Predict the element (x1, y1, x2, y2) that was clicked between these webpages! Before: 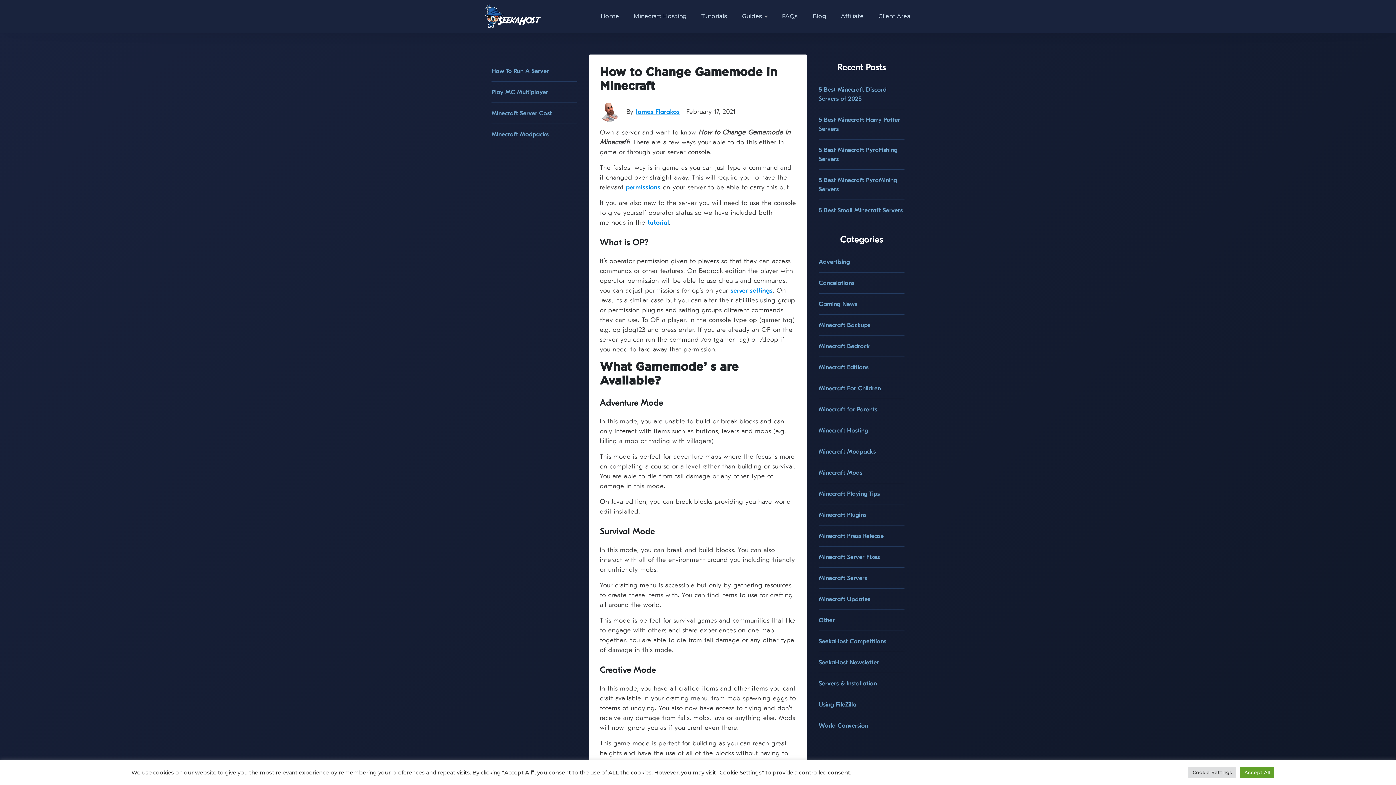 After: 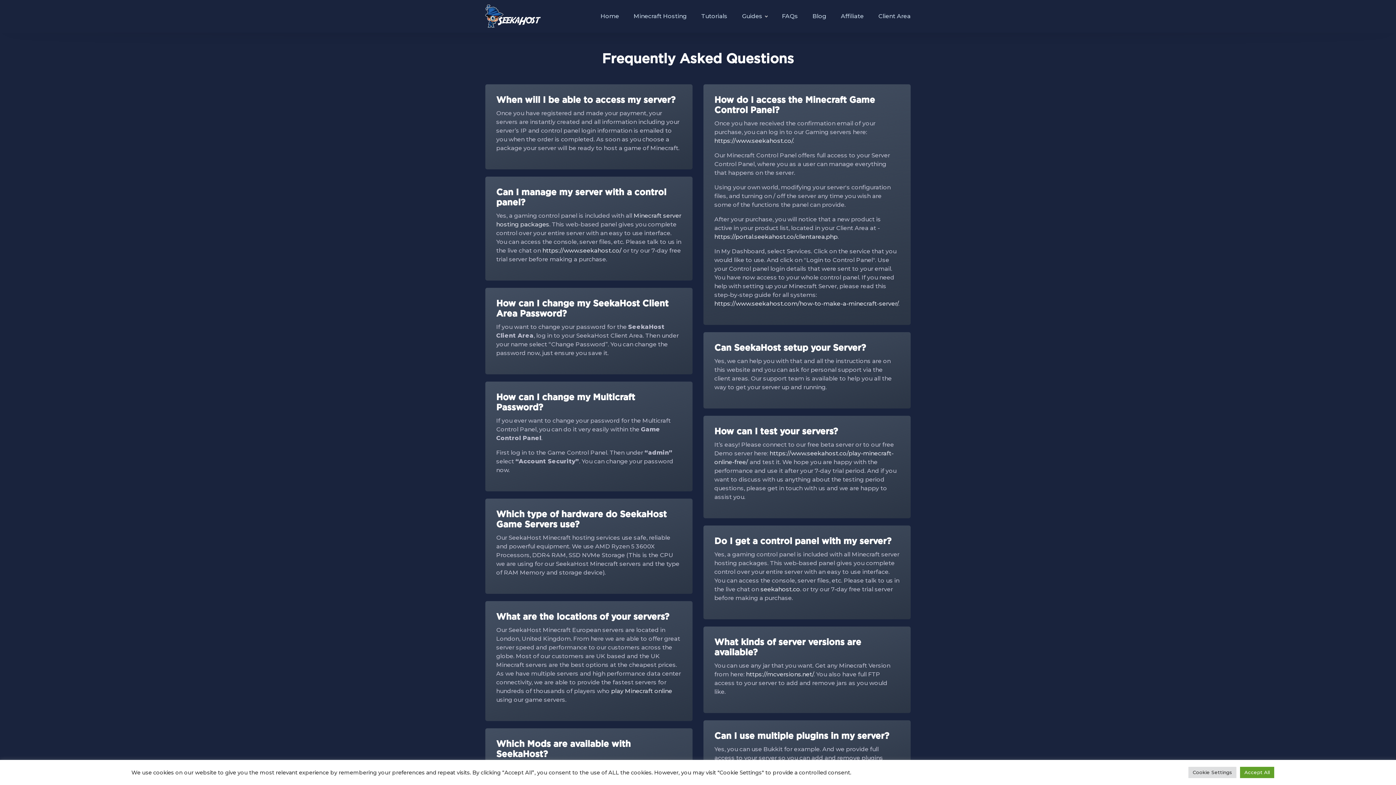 Action: bbox: (774, 0, 805, 32) label: FAQs